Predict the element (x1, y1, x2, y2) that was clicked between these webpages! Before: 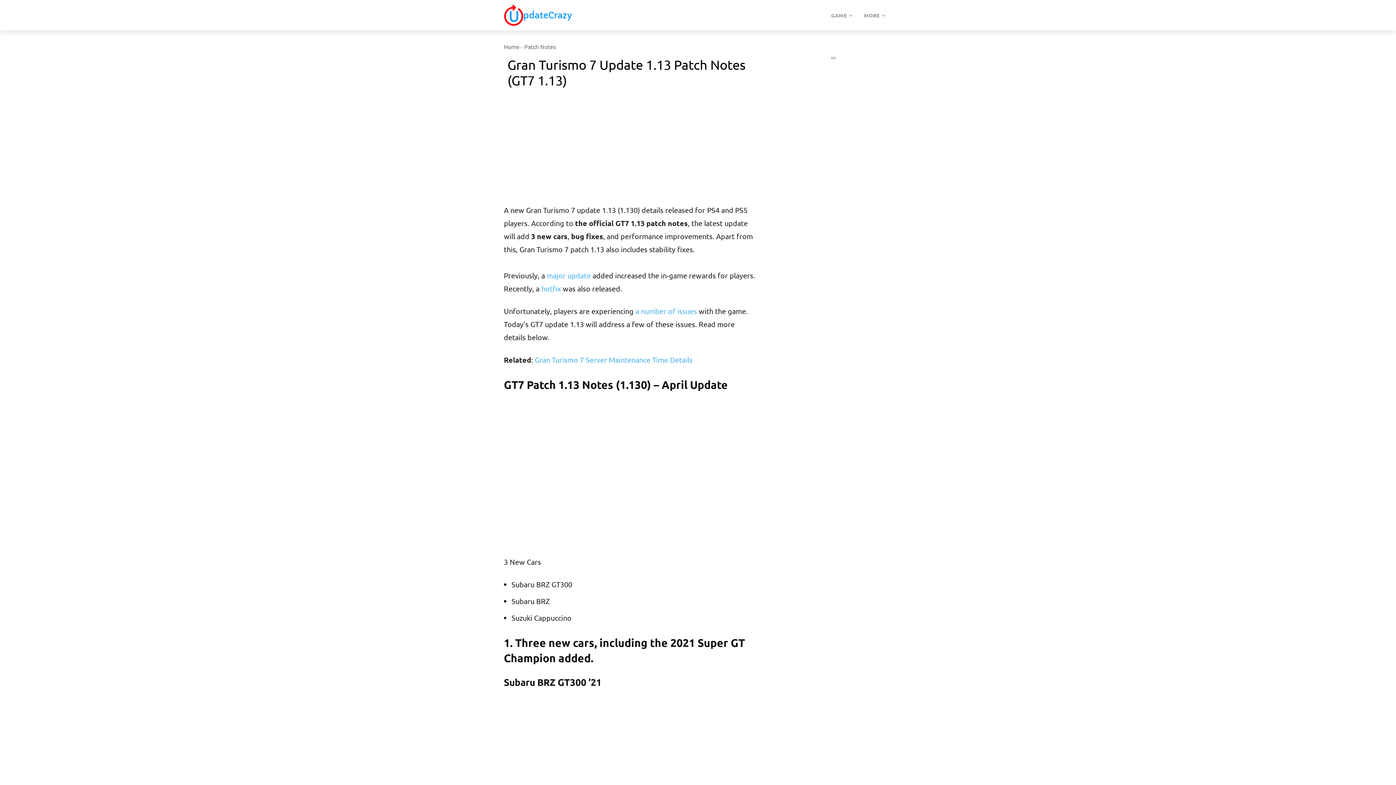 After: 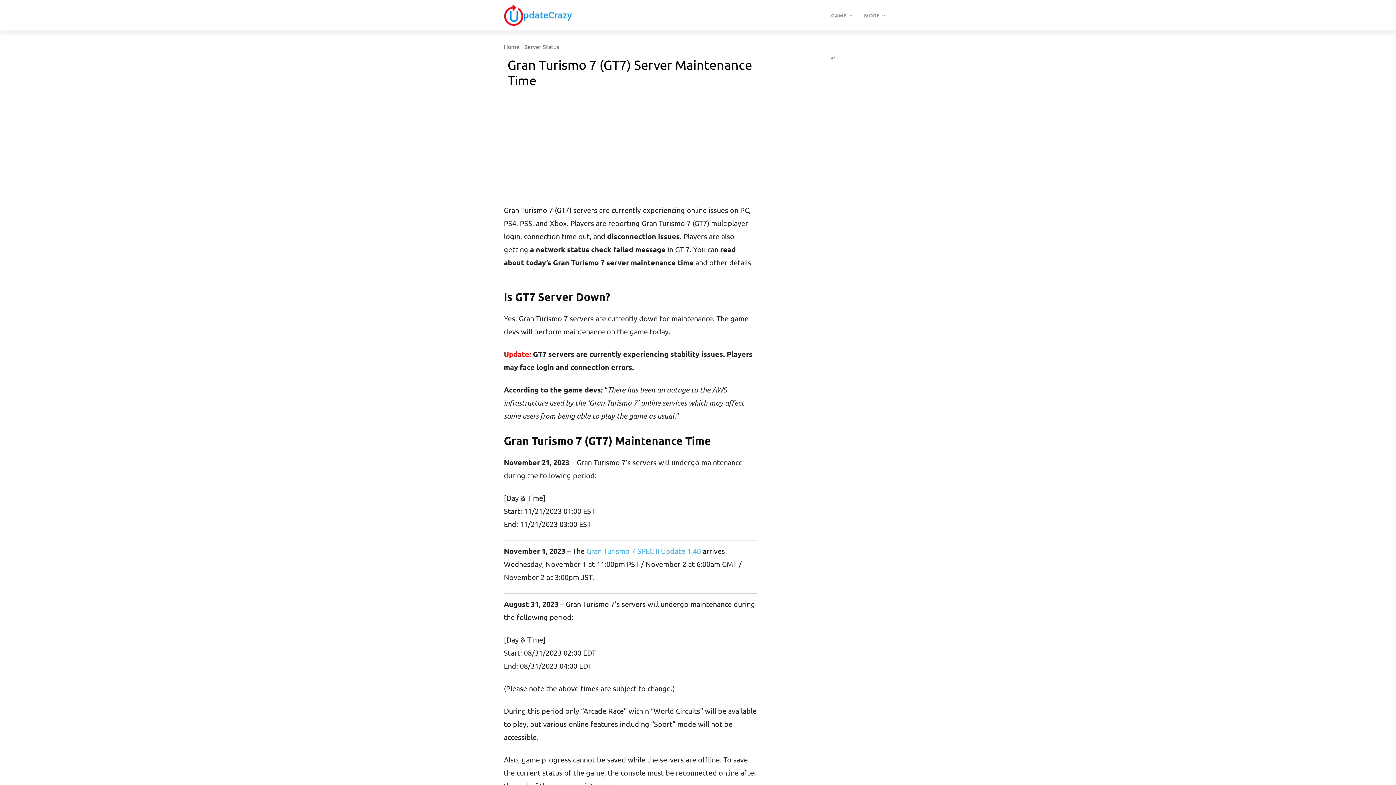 Action: bbox: (534, 351, 692, 360) label: Gran Turismo 7 Server Maintenance Time Details